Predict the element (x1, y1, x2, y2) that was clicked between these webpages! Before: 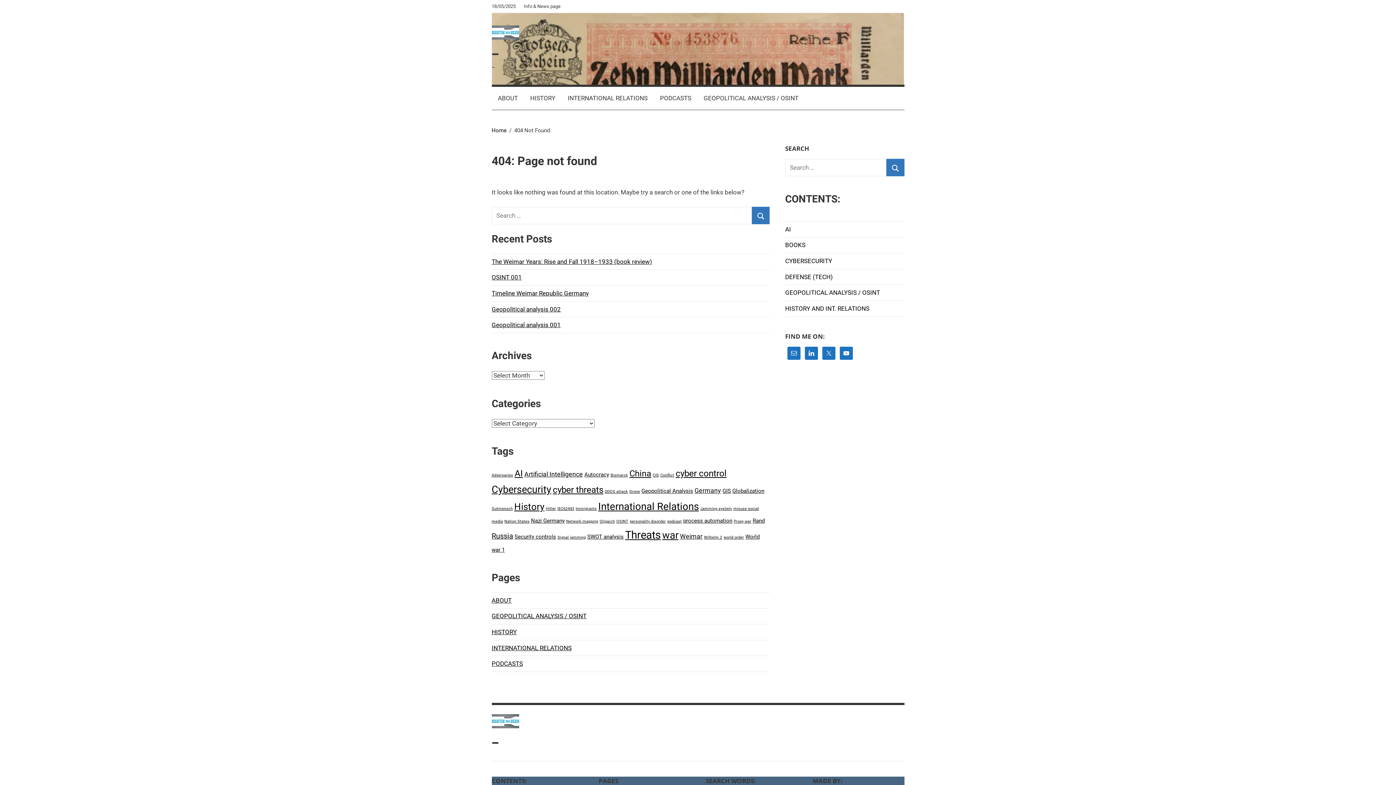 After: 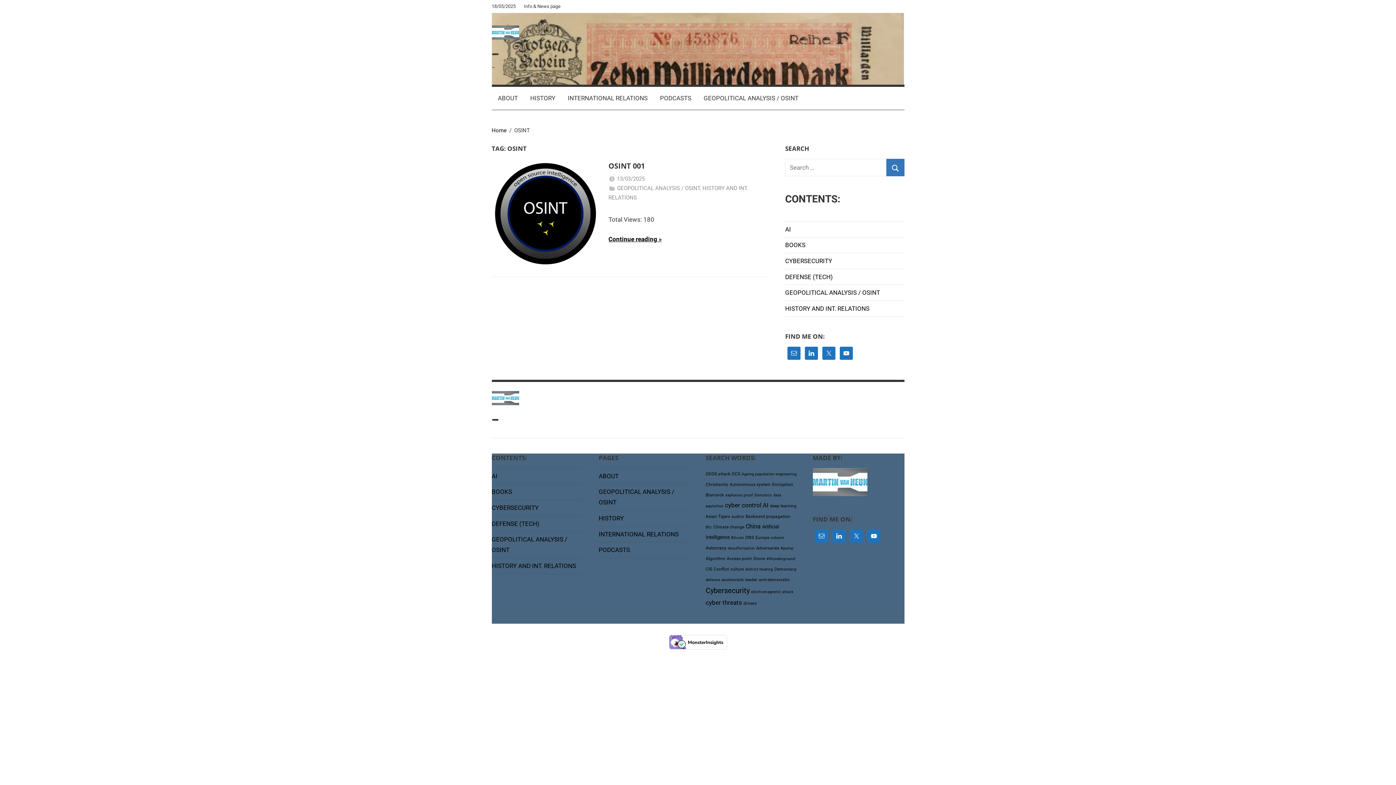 Action: bbox: (616, 519, 628, 524) label: OSINT (1 item)